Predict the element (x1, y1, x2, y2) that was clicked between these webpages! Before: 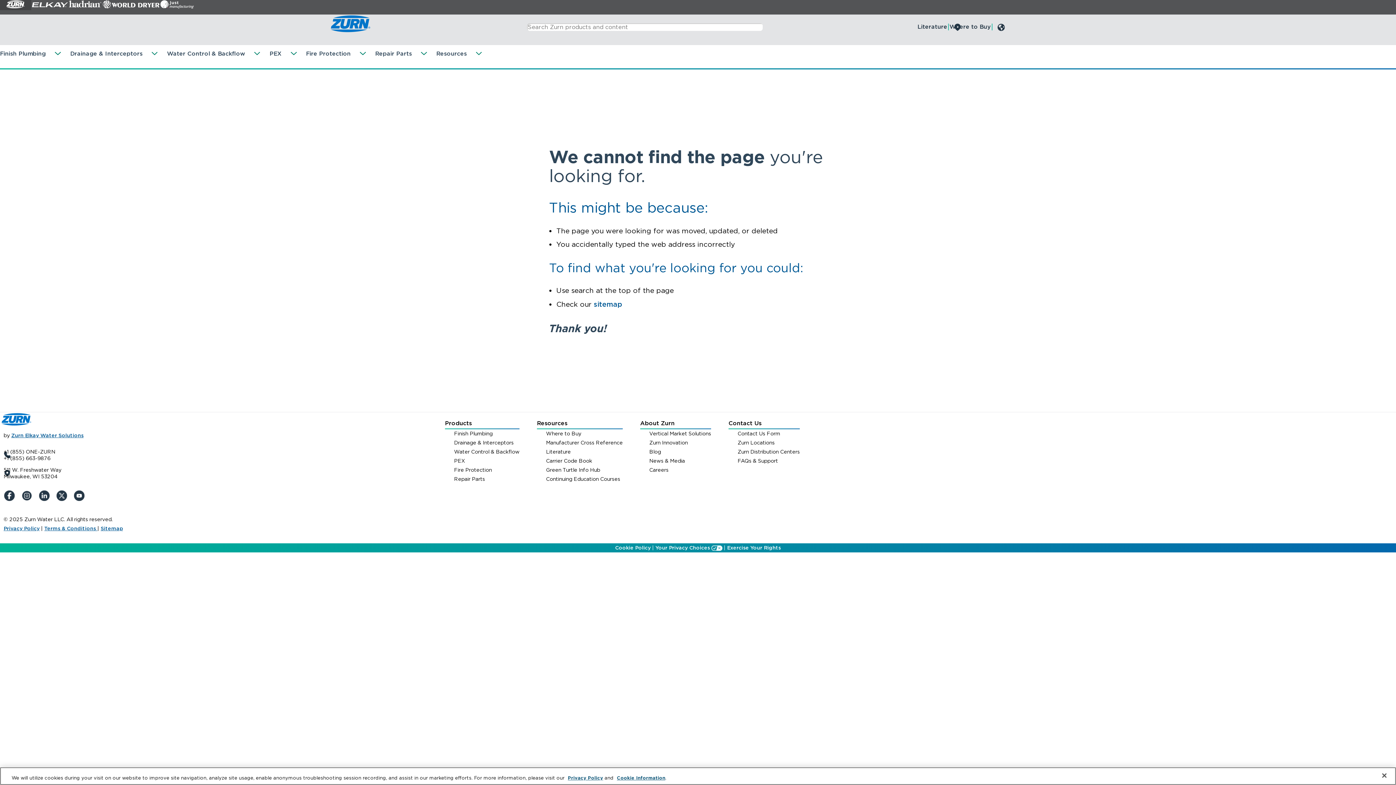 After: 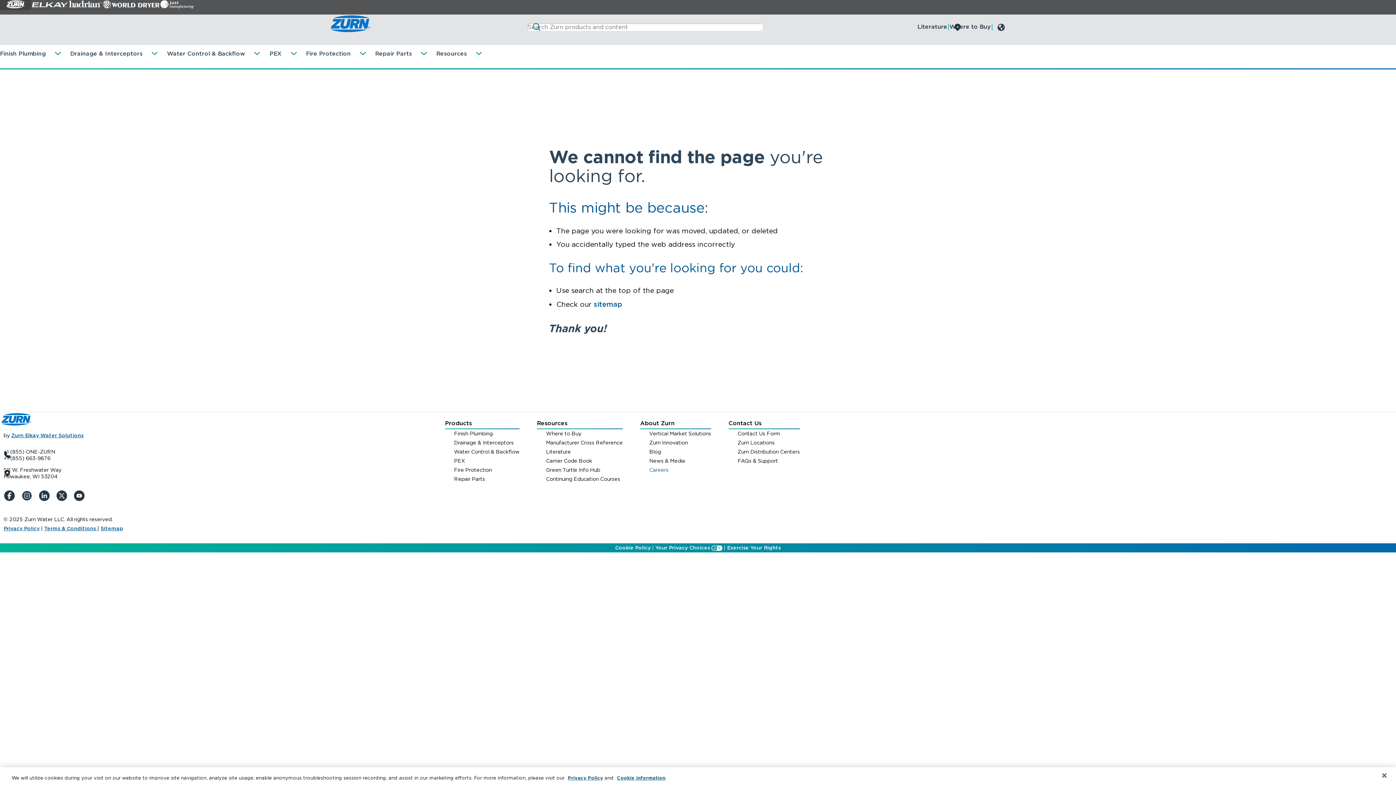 Action: label: Careers bbox: (649, 465, 711, 474)